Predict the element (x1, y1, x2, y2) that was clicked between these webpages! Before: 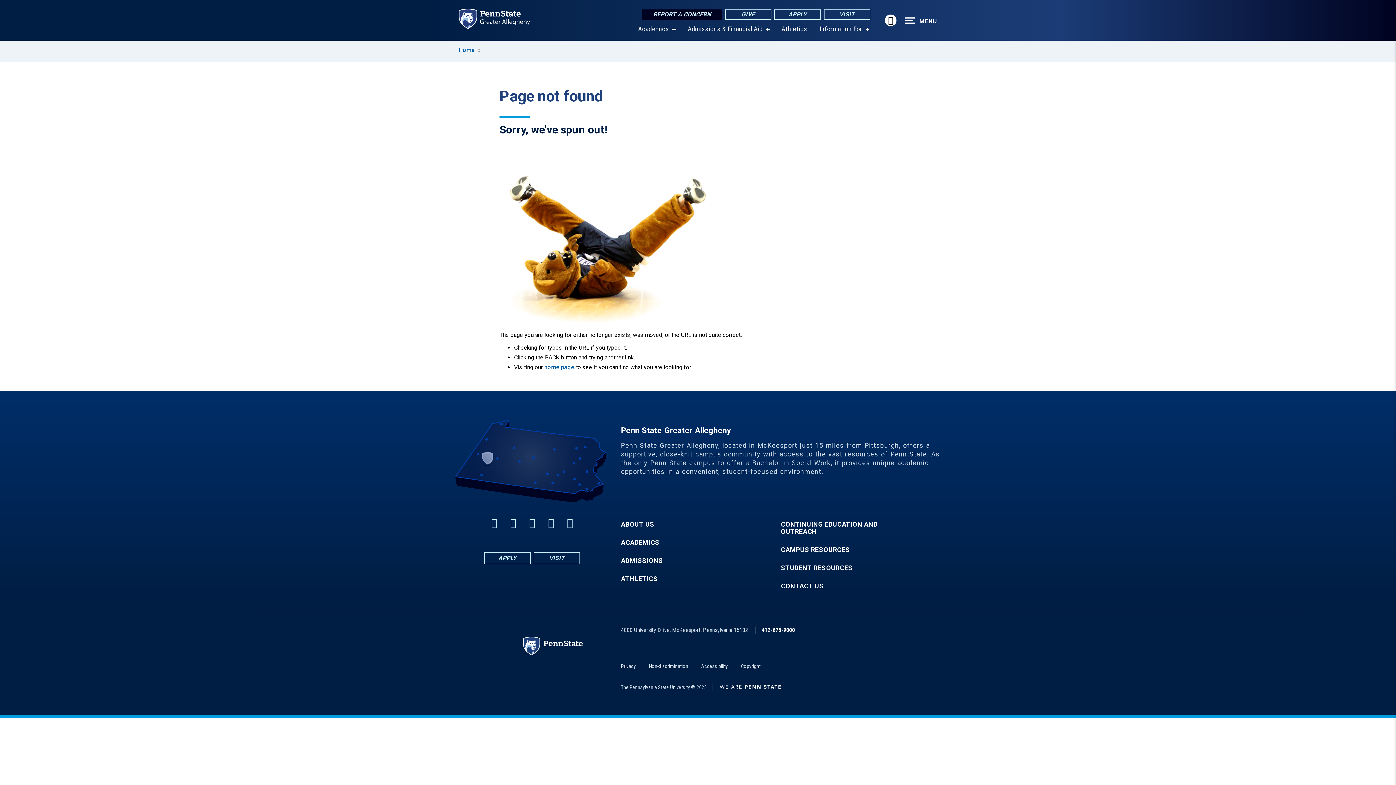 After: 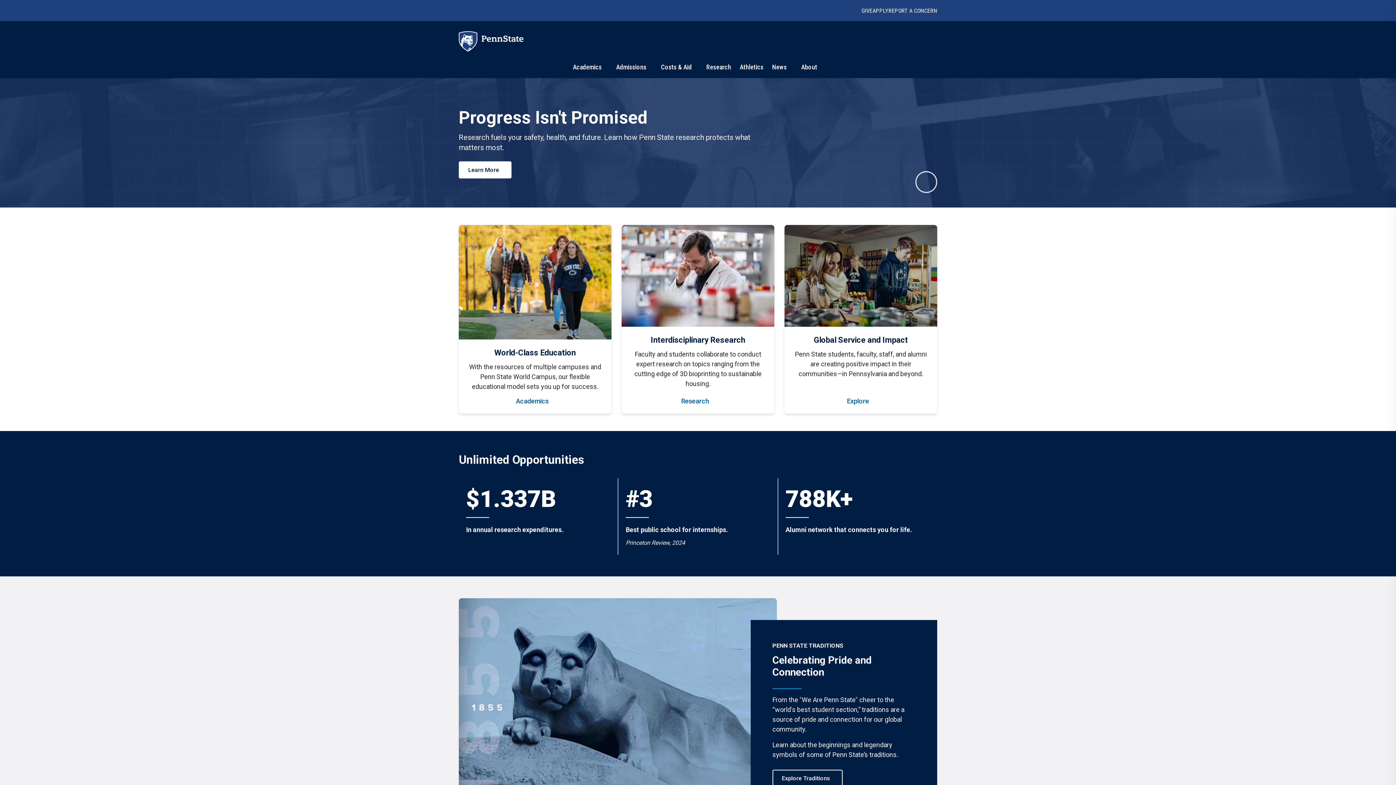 Action: bbox: (523, 637, 582, 655)